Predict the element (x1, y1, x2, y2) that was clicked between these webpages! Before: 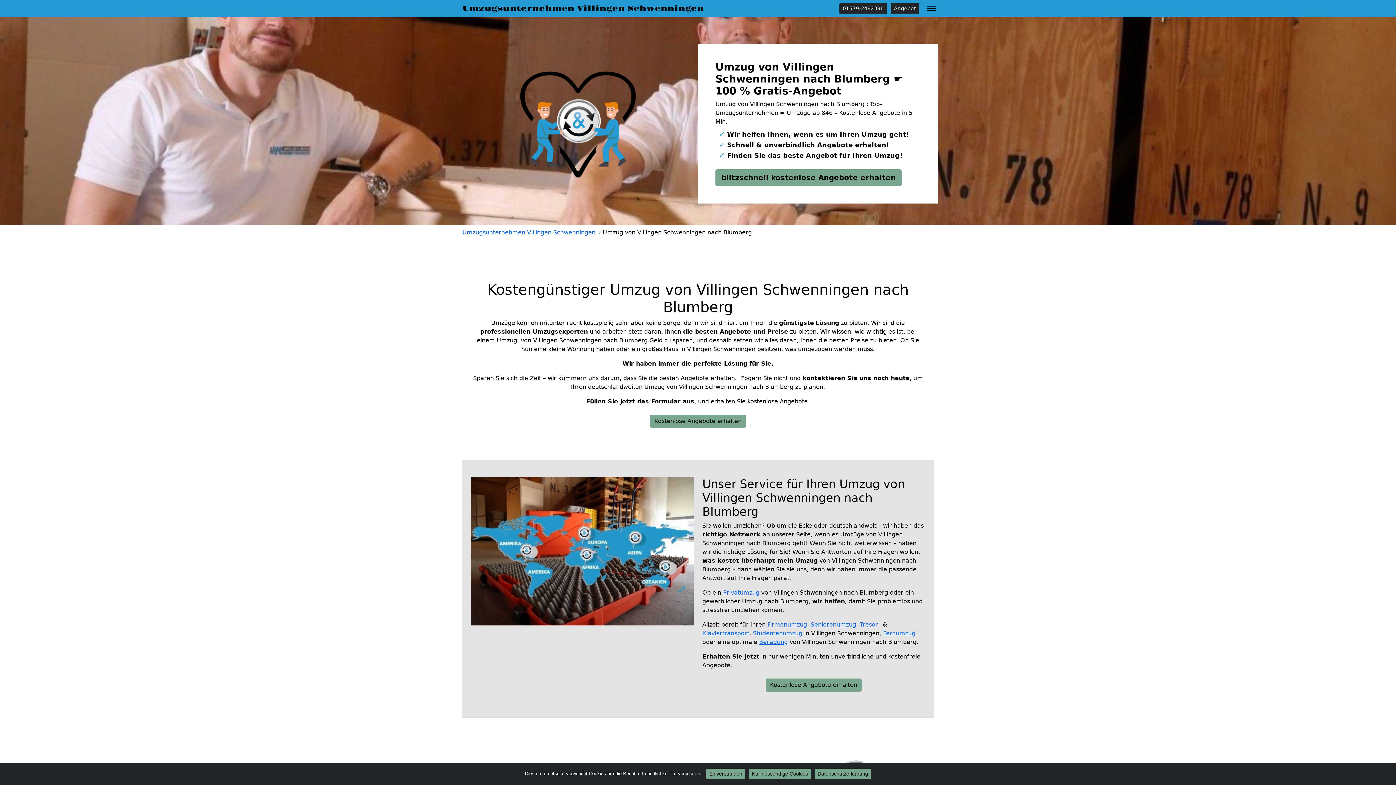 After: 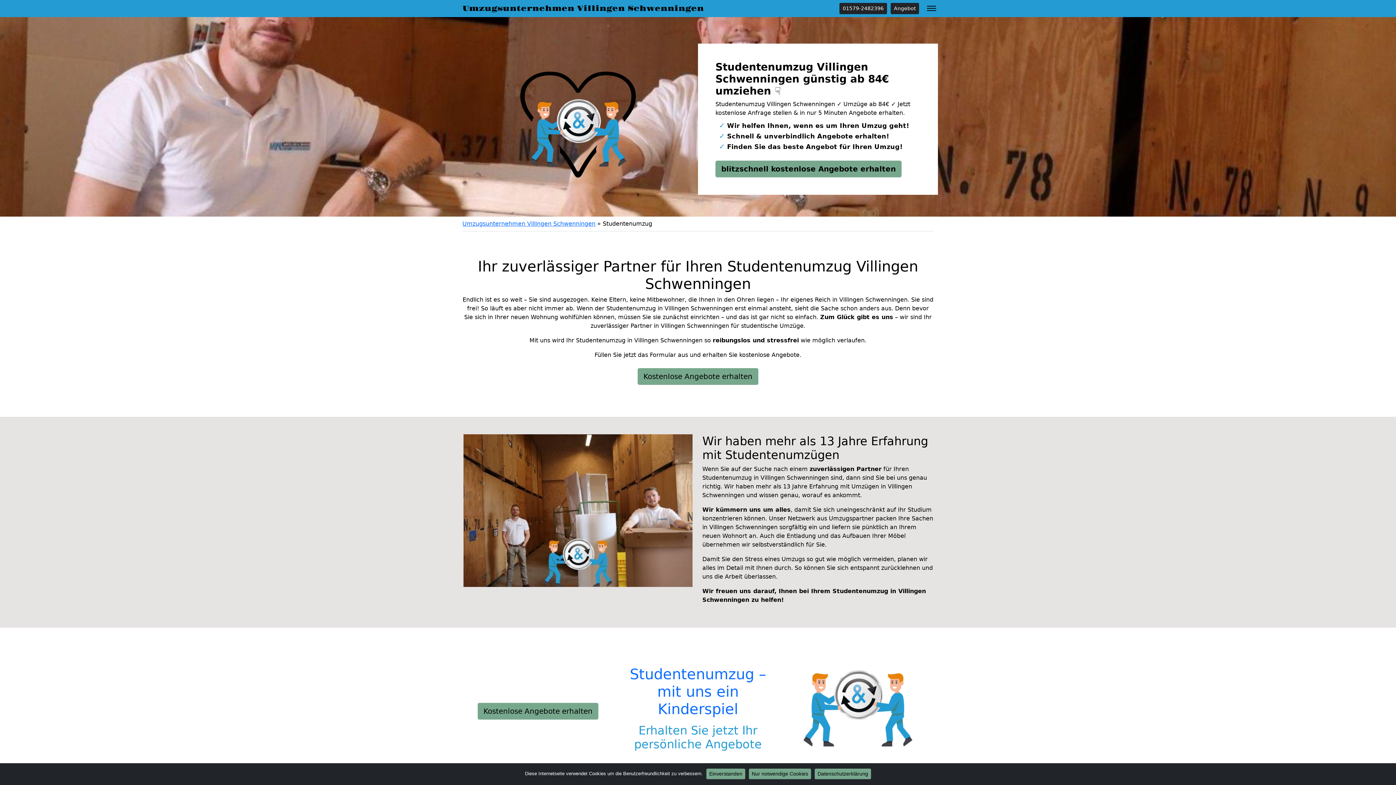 Action: label: Studentenumzug bbox: (753, 630, 802, 637)